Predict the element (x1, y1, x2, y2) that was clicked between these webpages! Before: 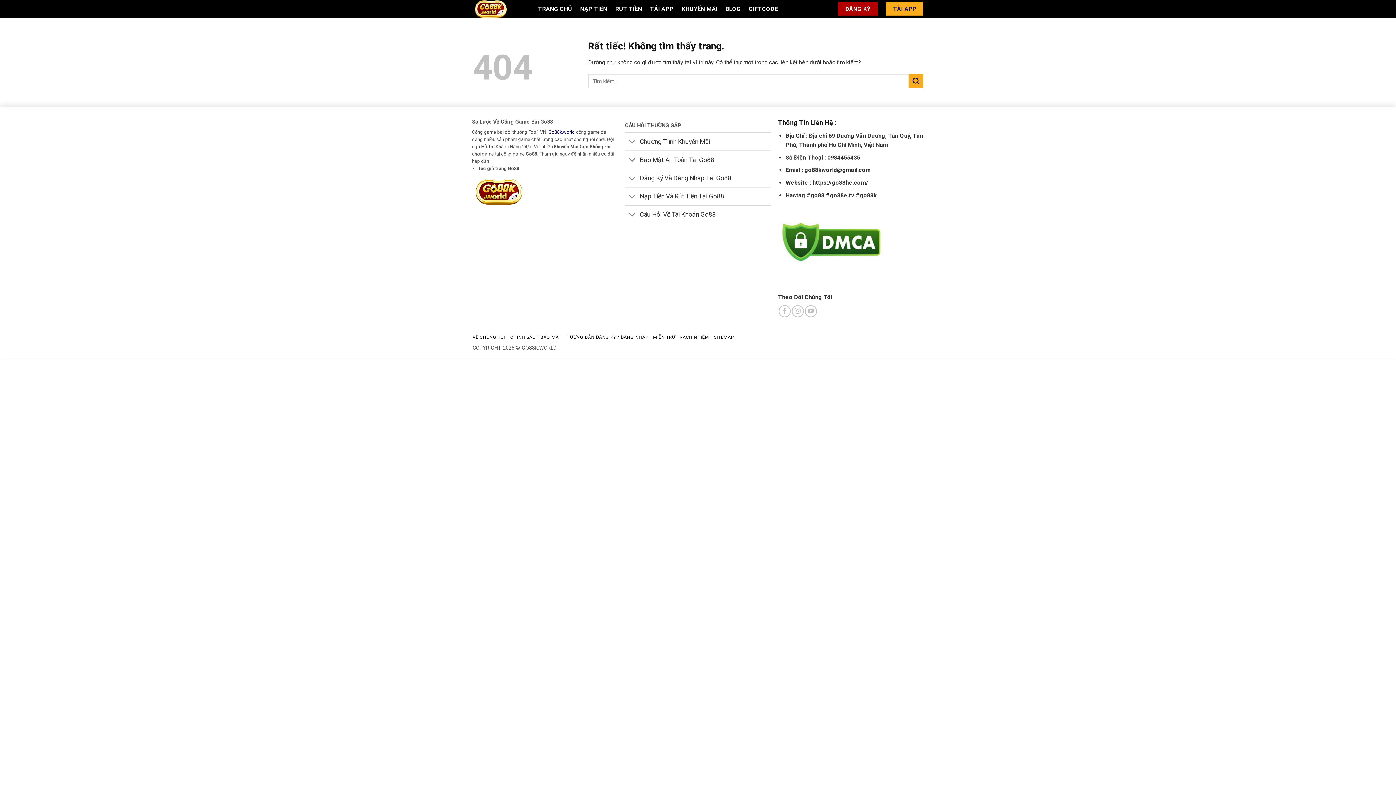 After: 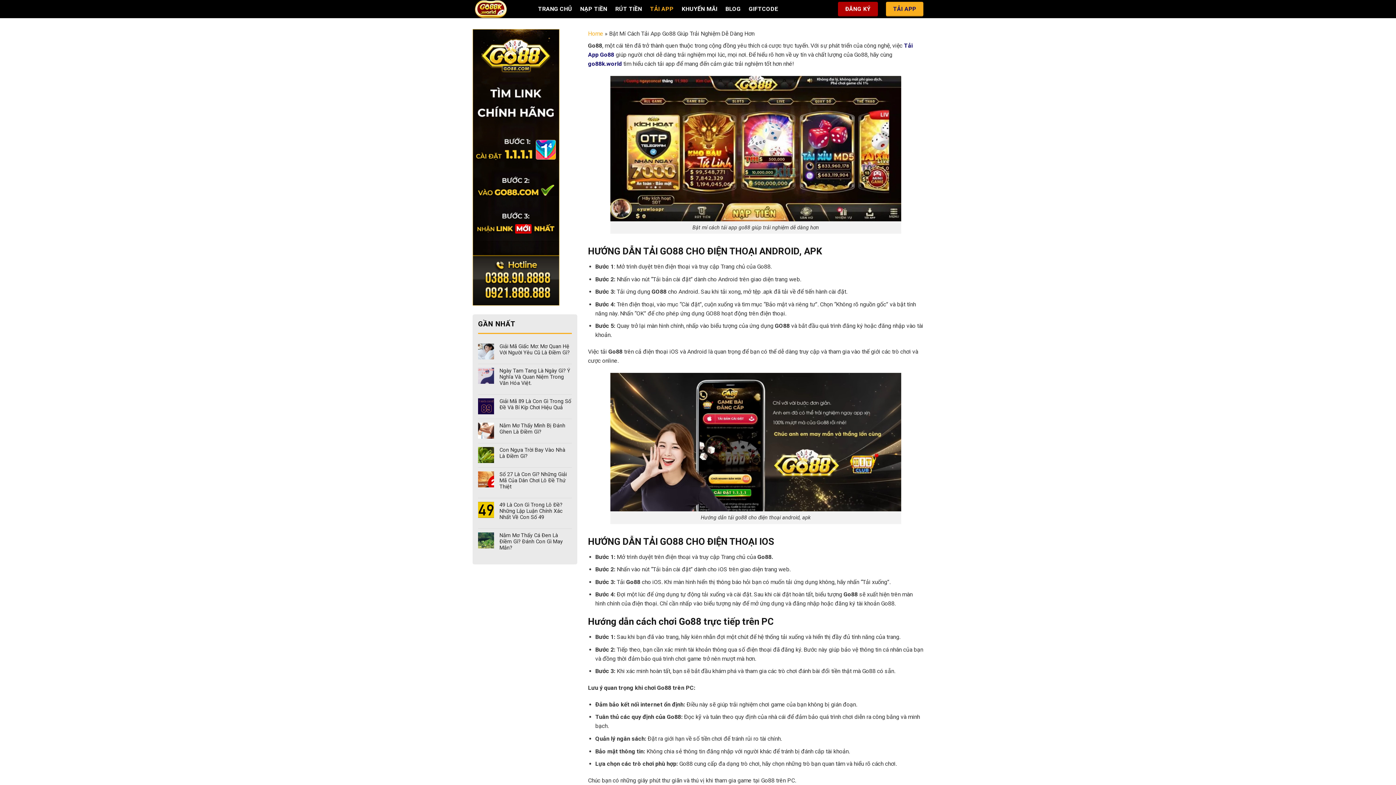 Action: bbox: (650, 2, 673, 15) label: TẢI APP